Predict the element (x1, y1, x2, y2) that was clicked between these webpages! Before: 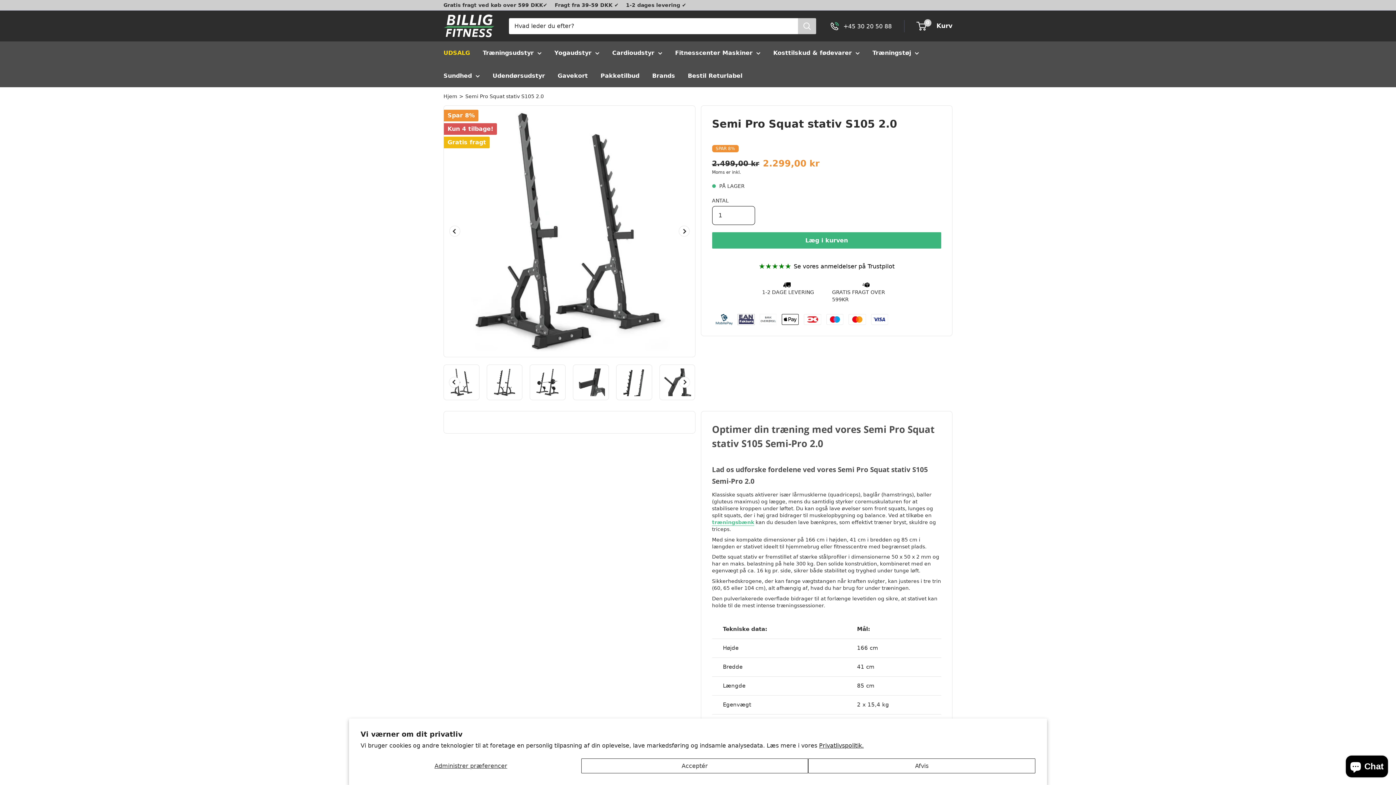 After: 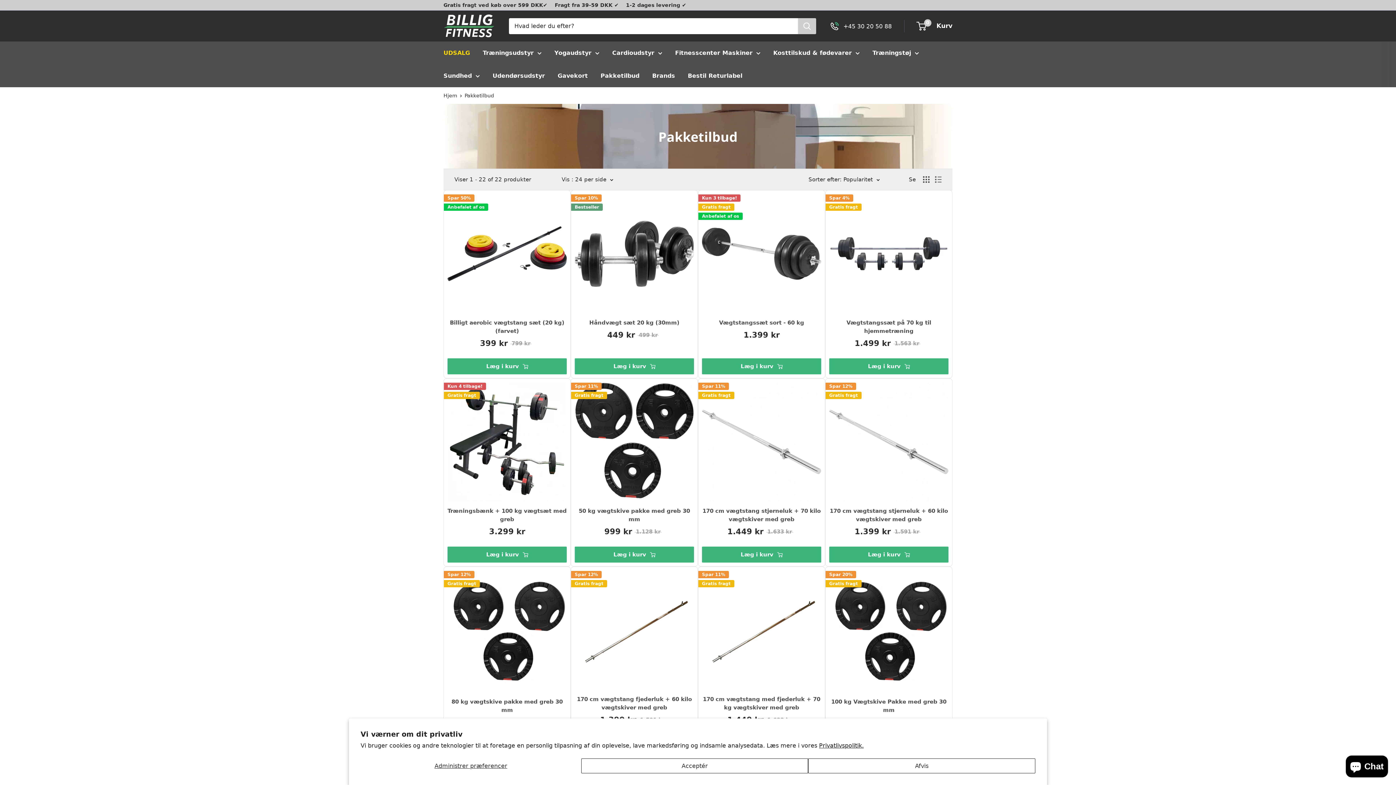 Action: bbox: (600, 70, 639, 81) label: Pakketilbud